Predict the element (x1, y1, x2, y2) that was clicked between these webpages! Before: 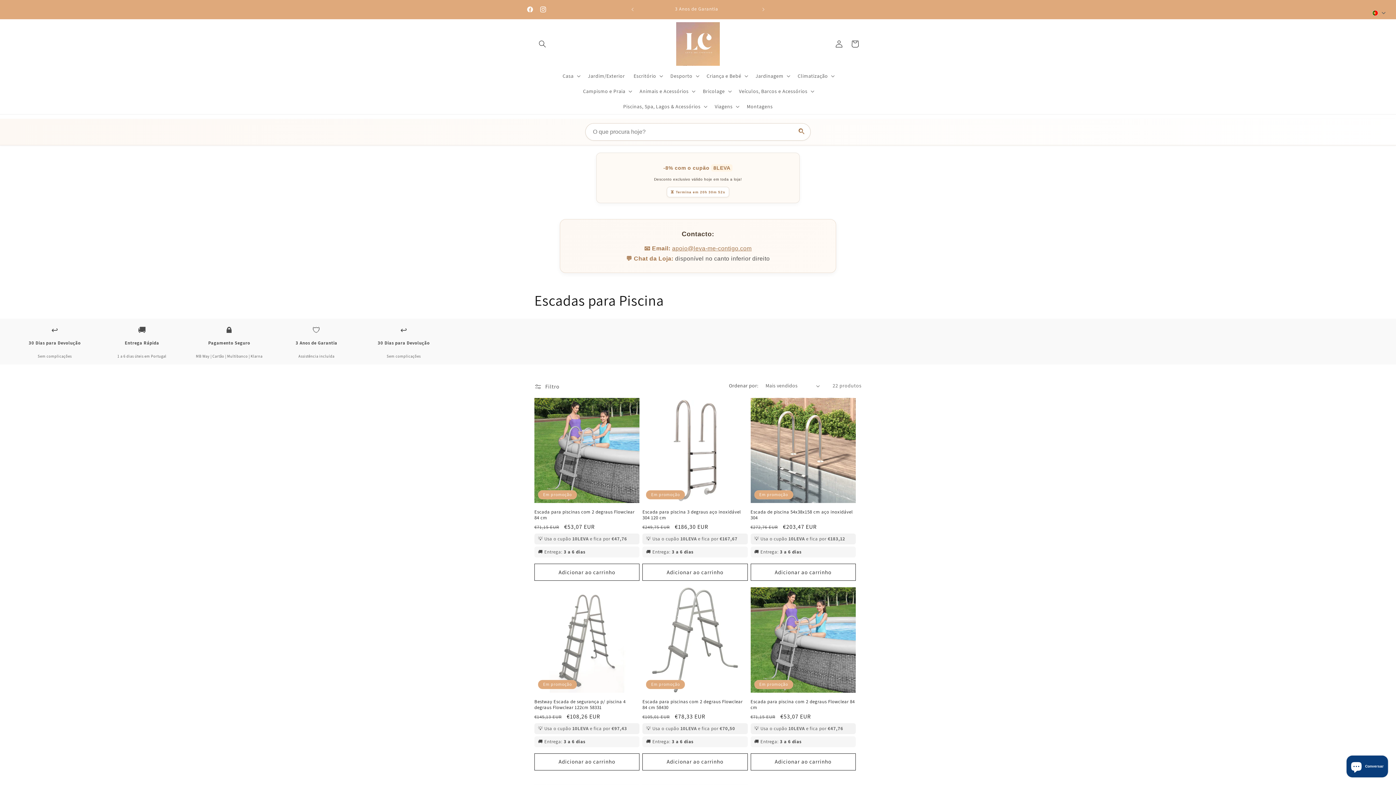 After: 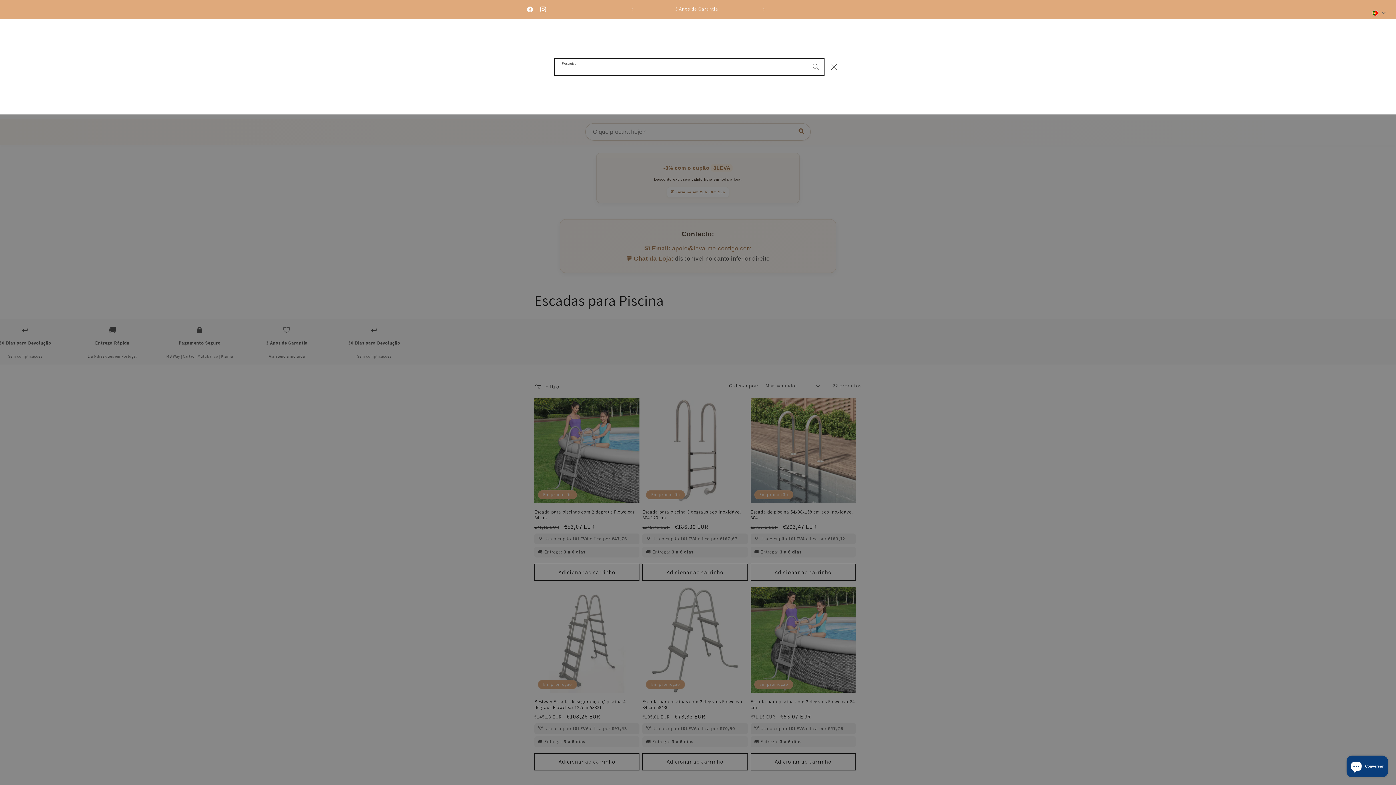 Action: label: Pesquisar bbox: (534, 35, 550, 51)